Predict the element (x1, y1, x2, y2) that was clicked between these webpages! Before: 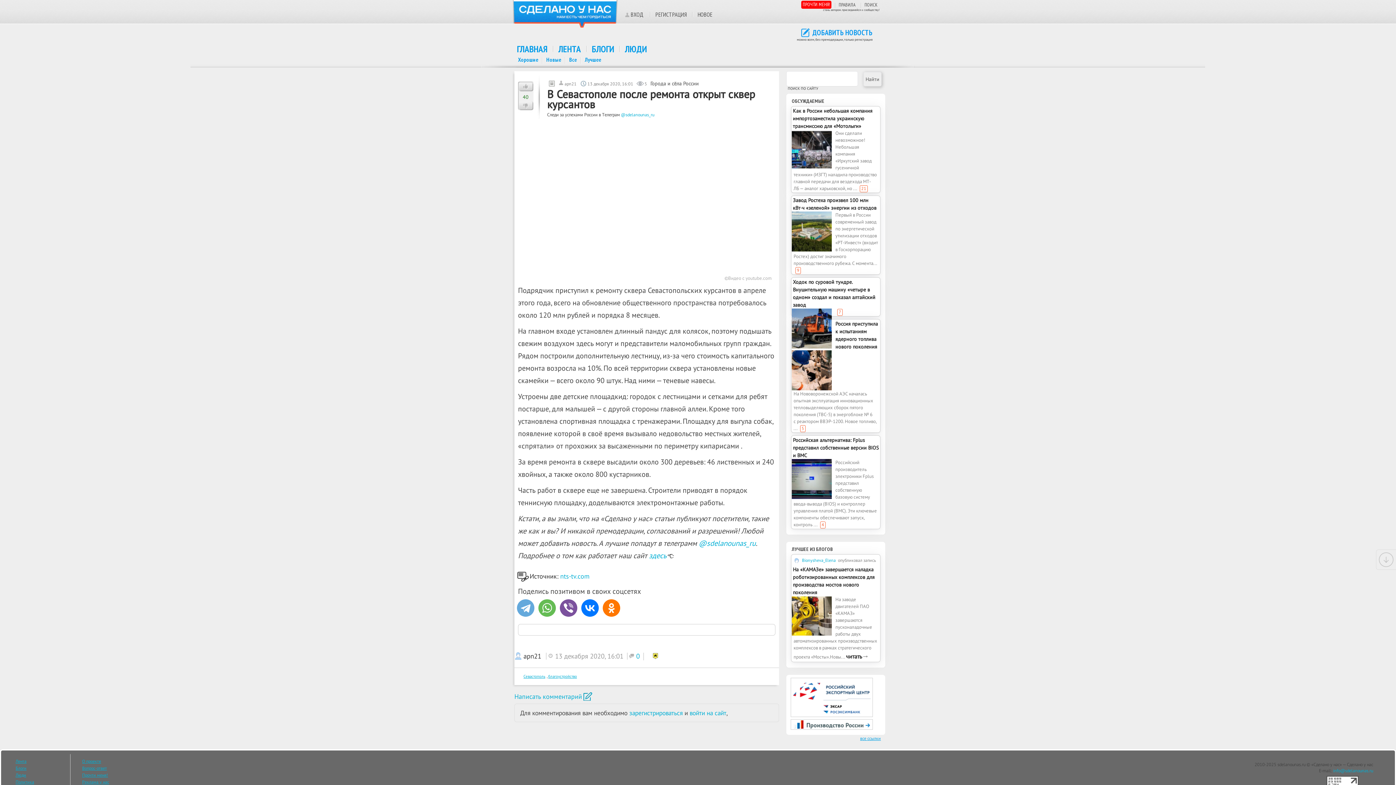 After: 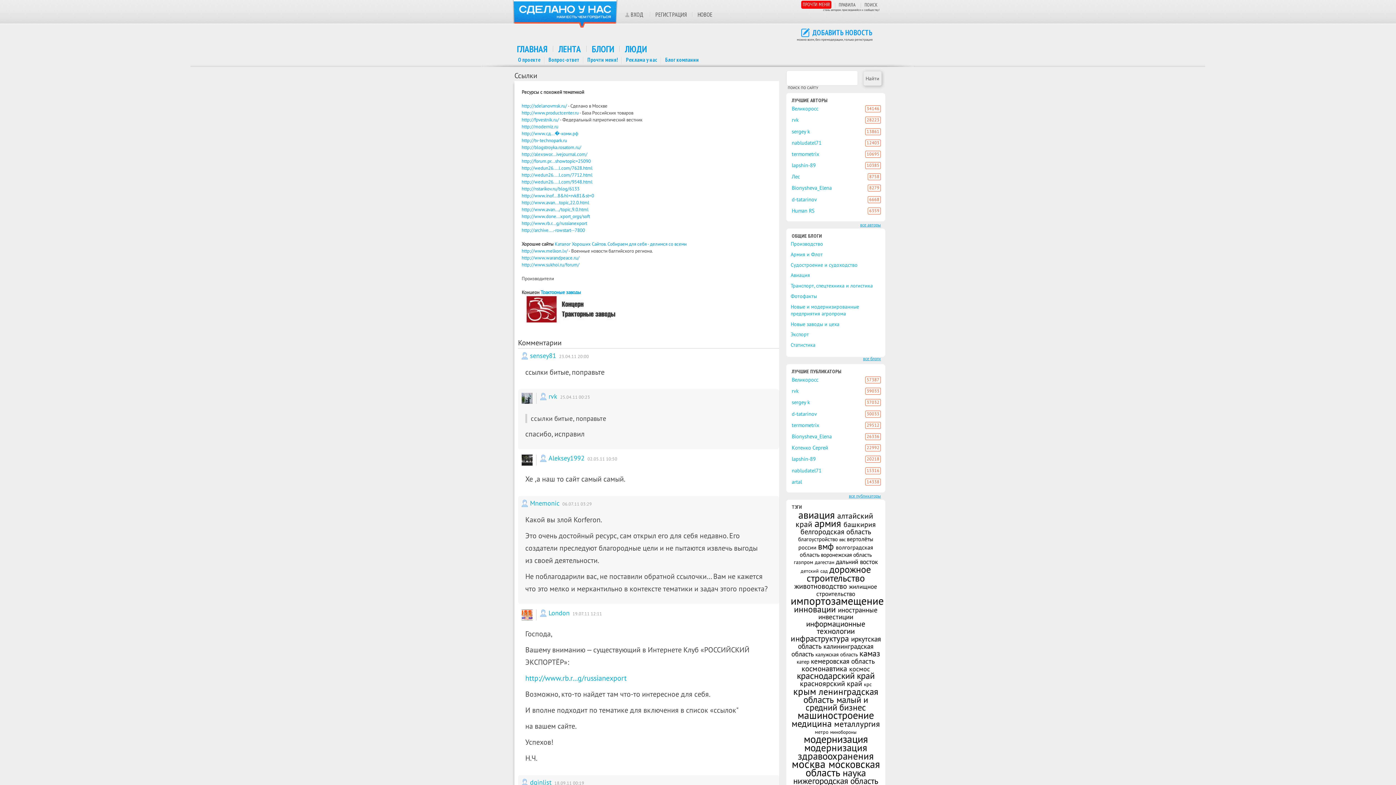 Action: label: все ссылки bbox: (853, 733, 881, 742)